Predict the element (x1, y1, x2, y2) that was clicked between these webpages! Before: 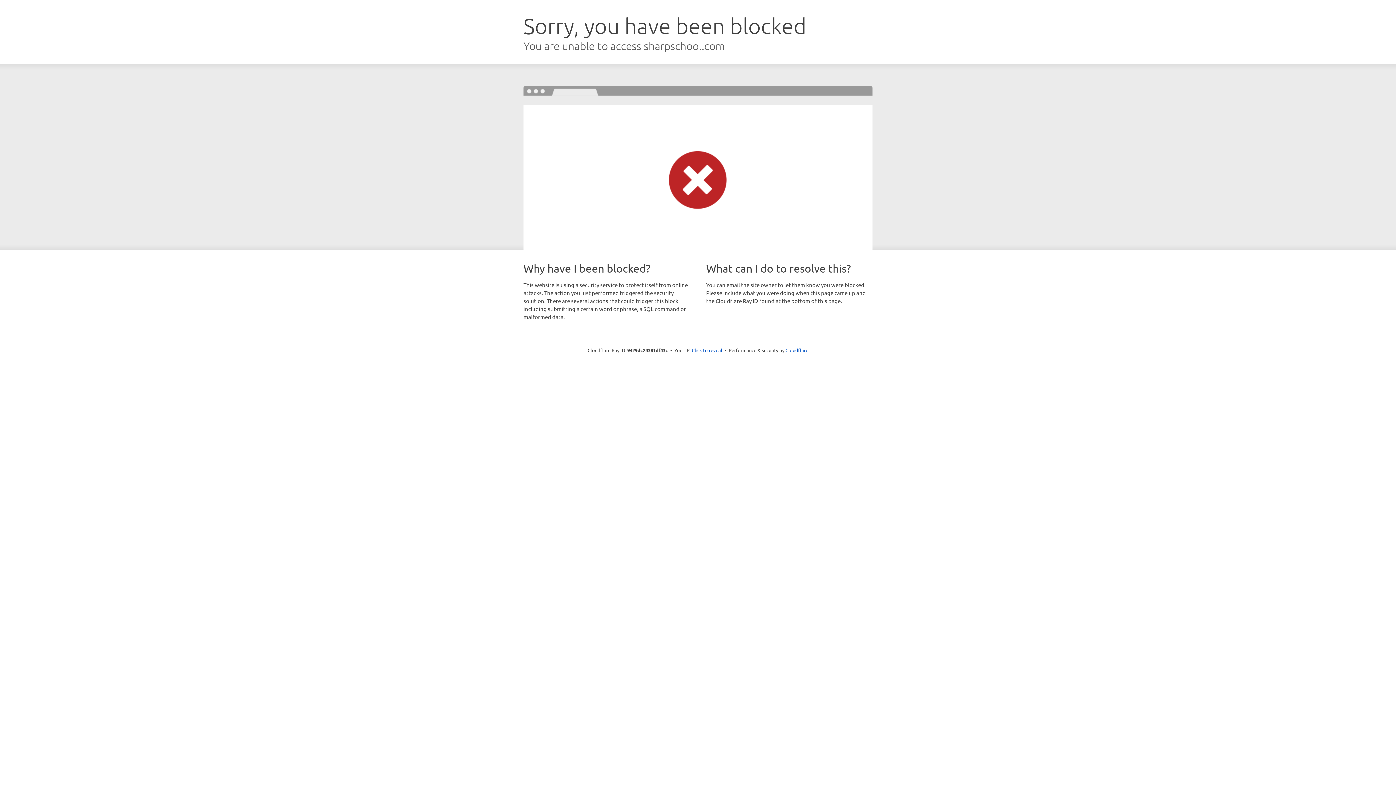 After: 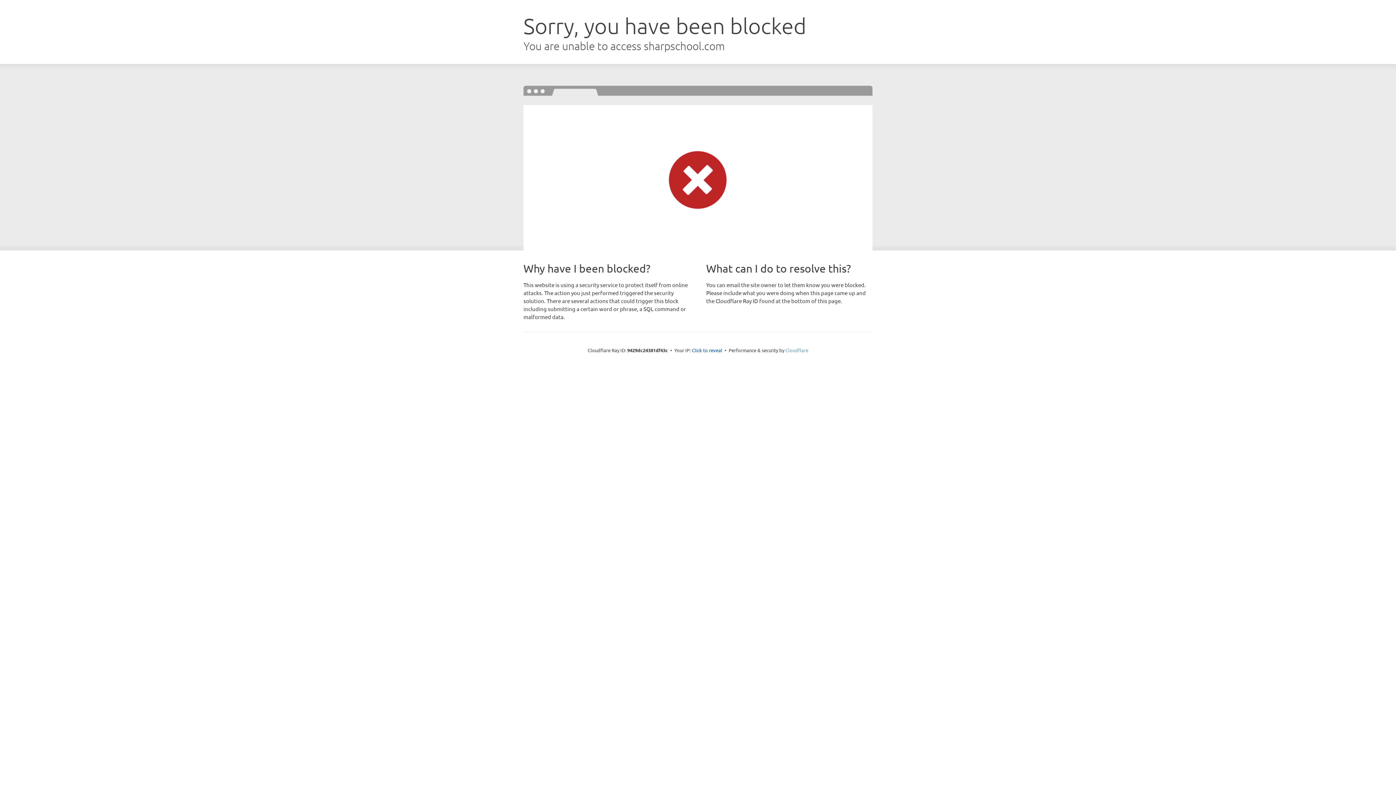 Action: label: Cloudflare bbox: (785, 347, 808, 353)